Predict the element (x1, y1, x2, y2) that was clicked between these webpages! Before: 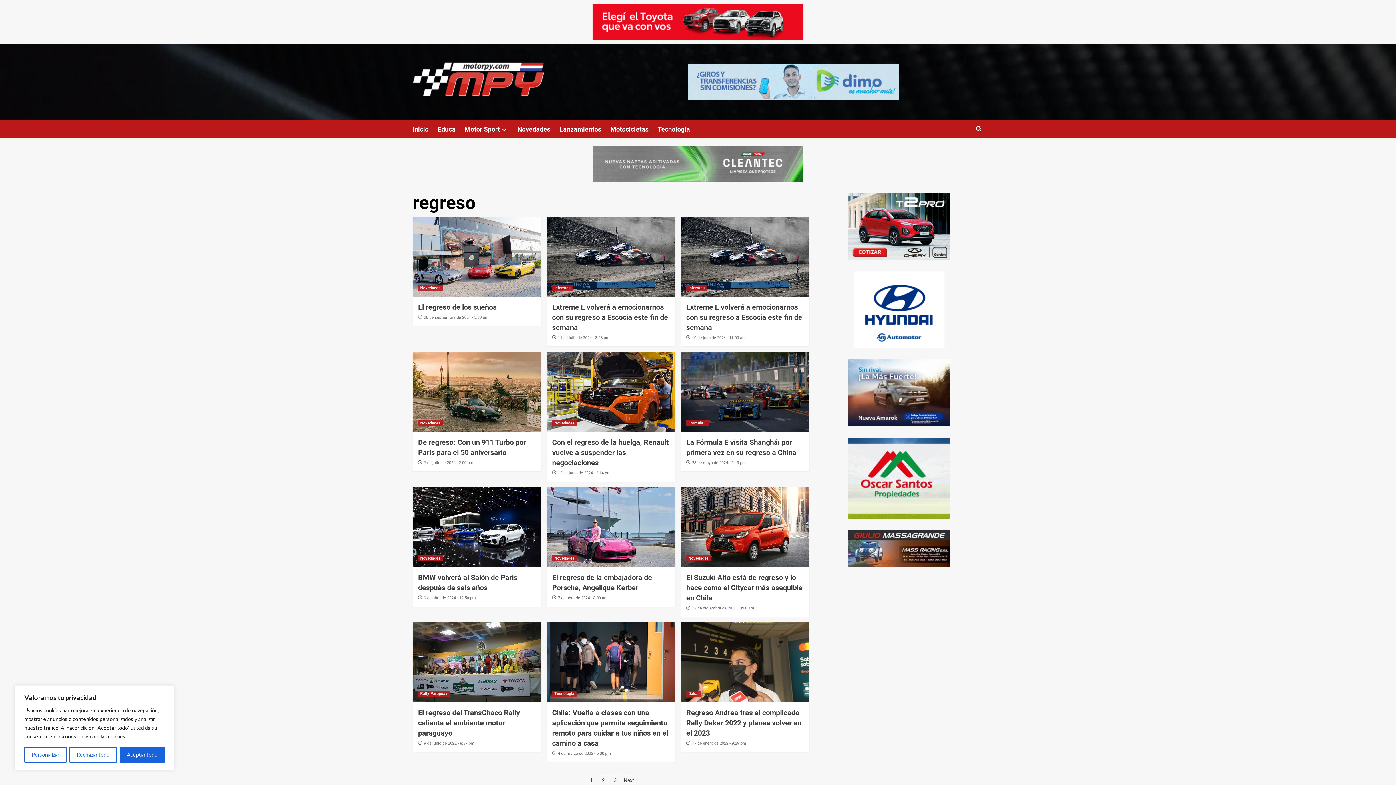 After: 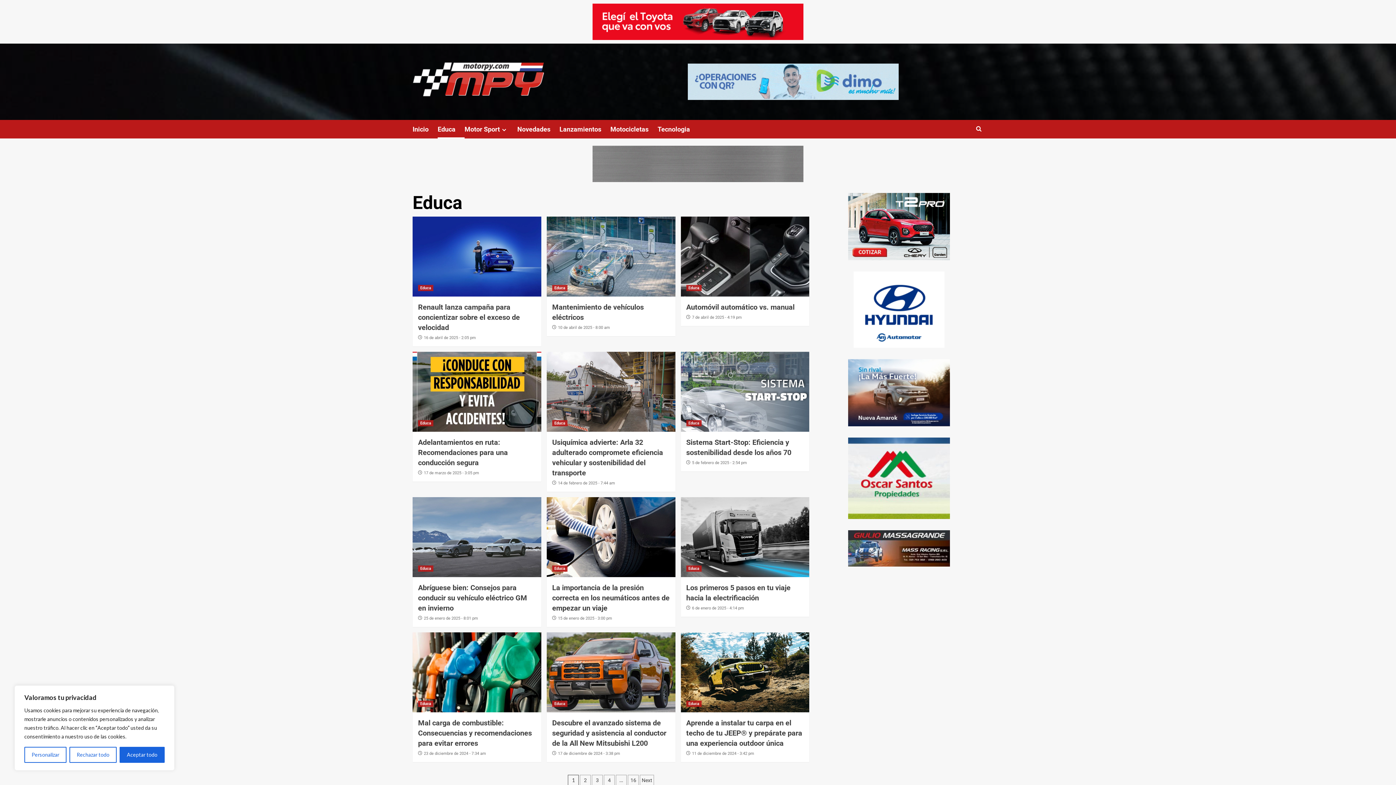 Action: label: Educa bbox: (437, 120, 464, 138)